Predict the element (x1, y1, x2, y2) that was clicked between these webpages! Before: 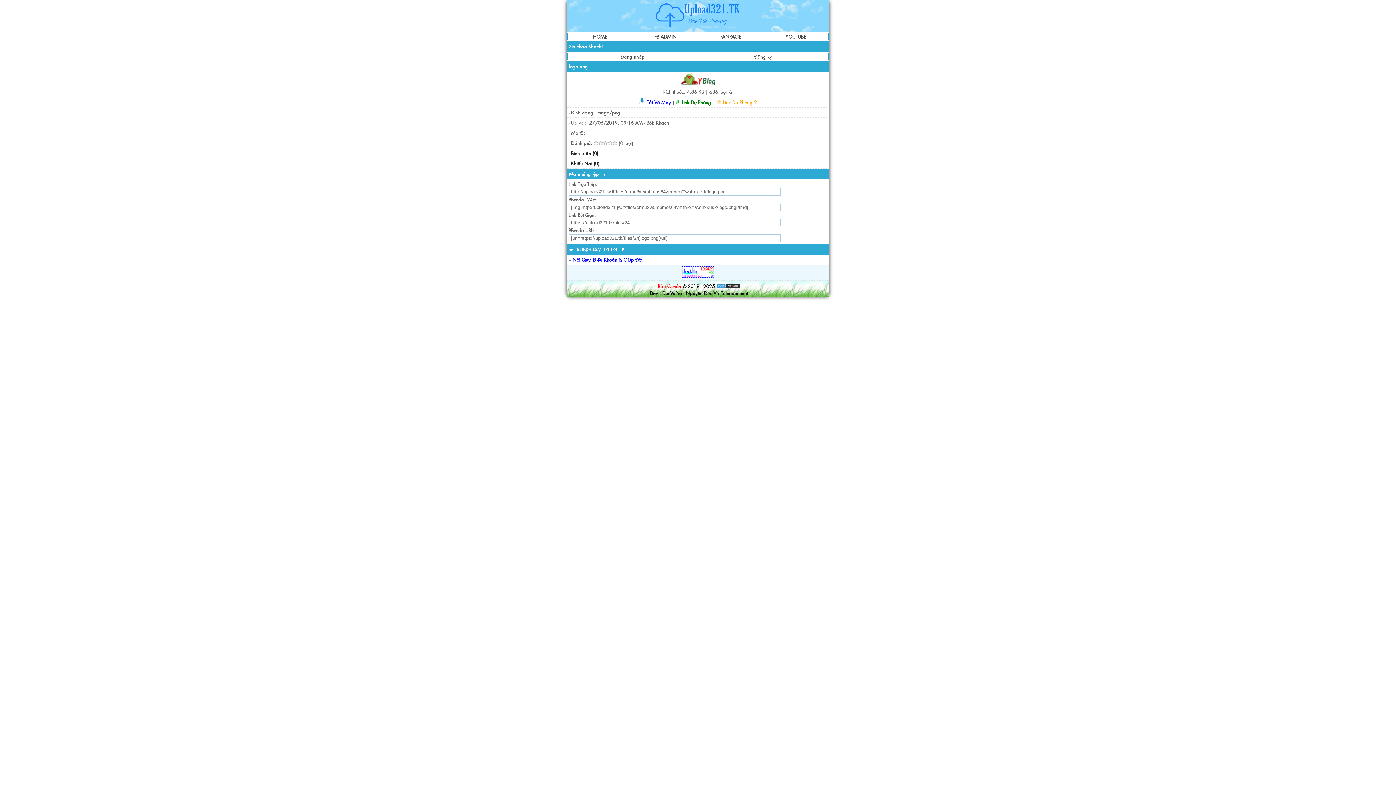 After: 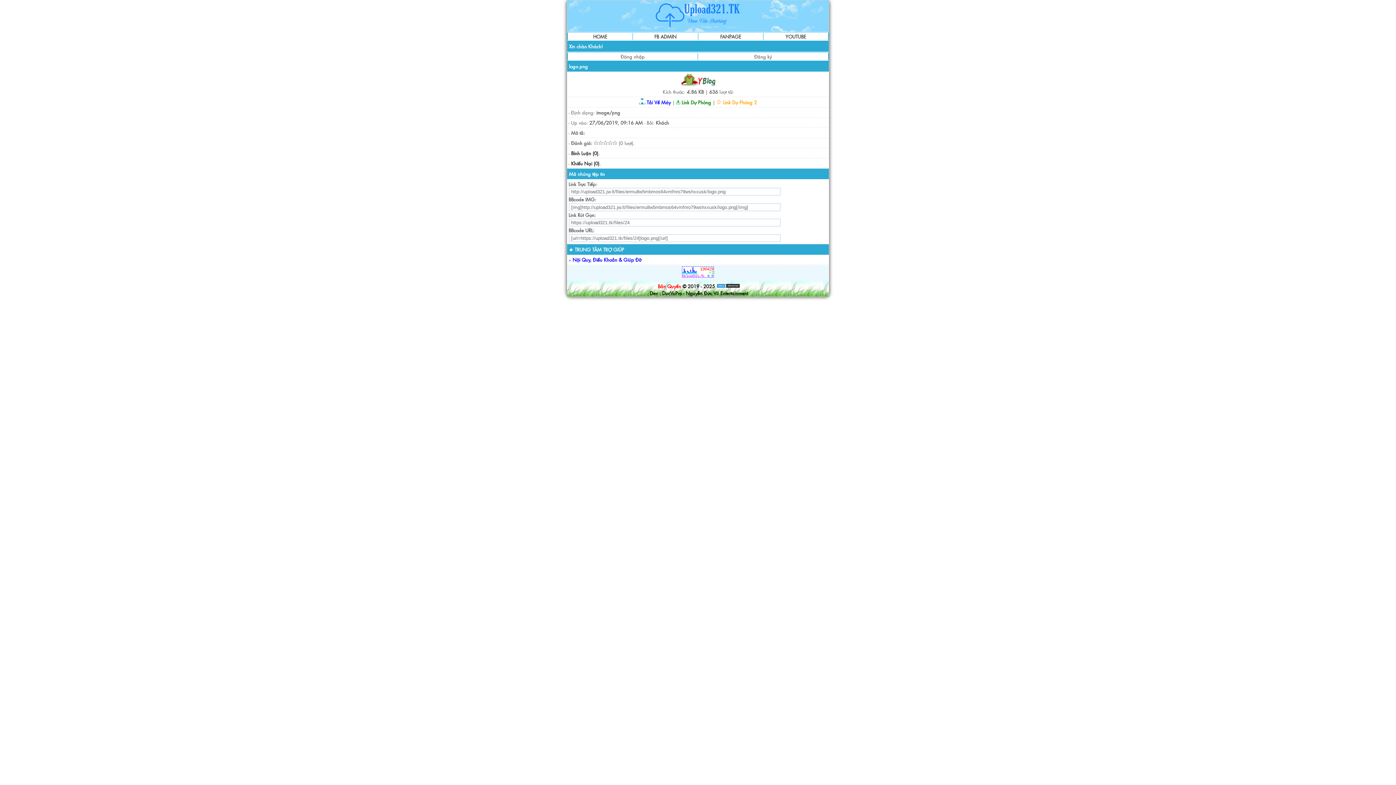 Action: label:  Link Dự Phòng 2 bbox: (716, 98, 757, 105)